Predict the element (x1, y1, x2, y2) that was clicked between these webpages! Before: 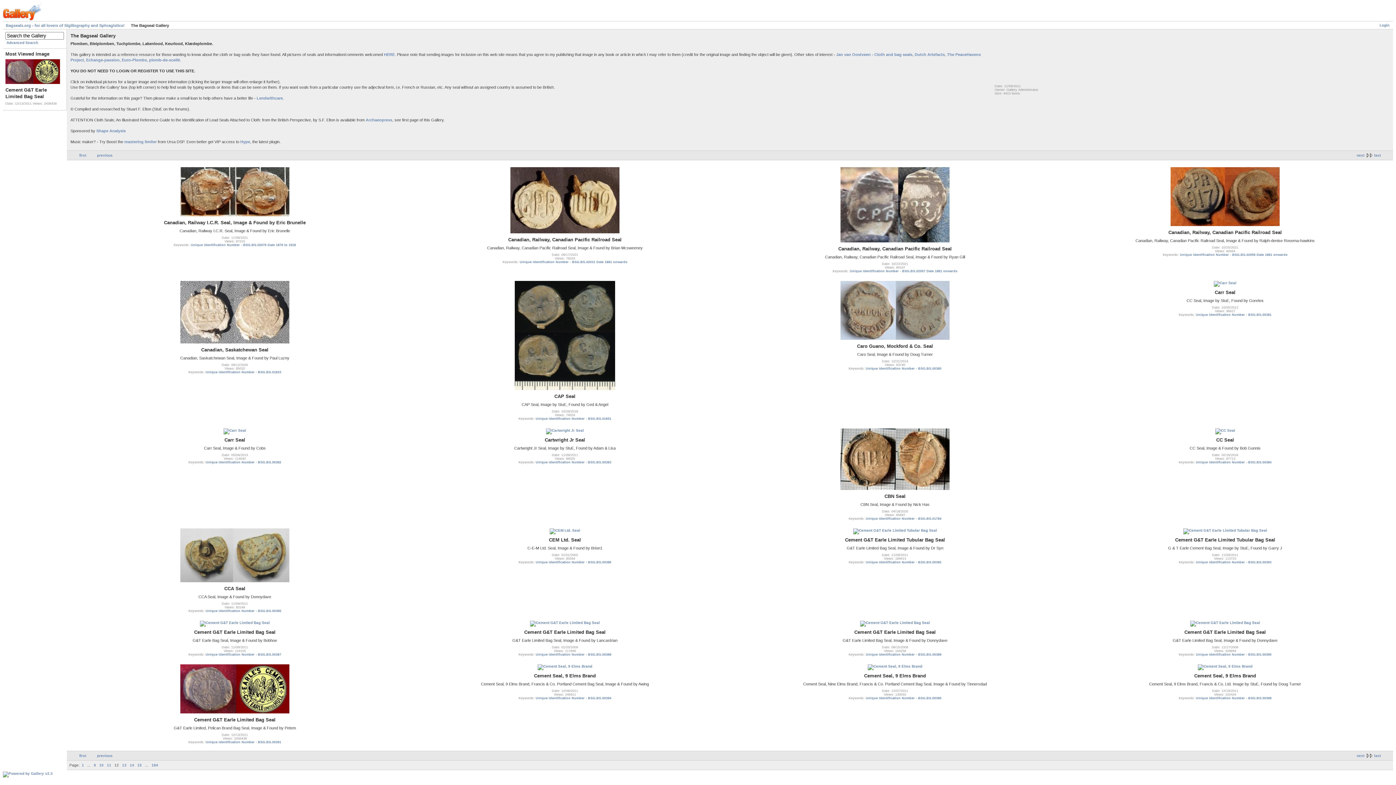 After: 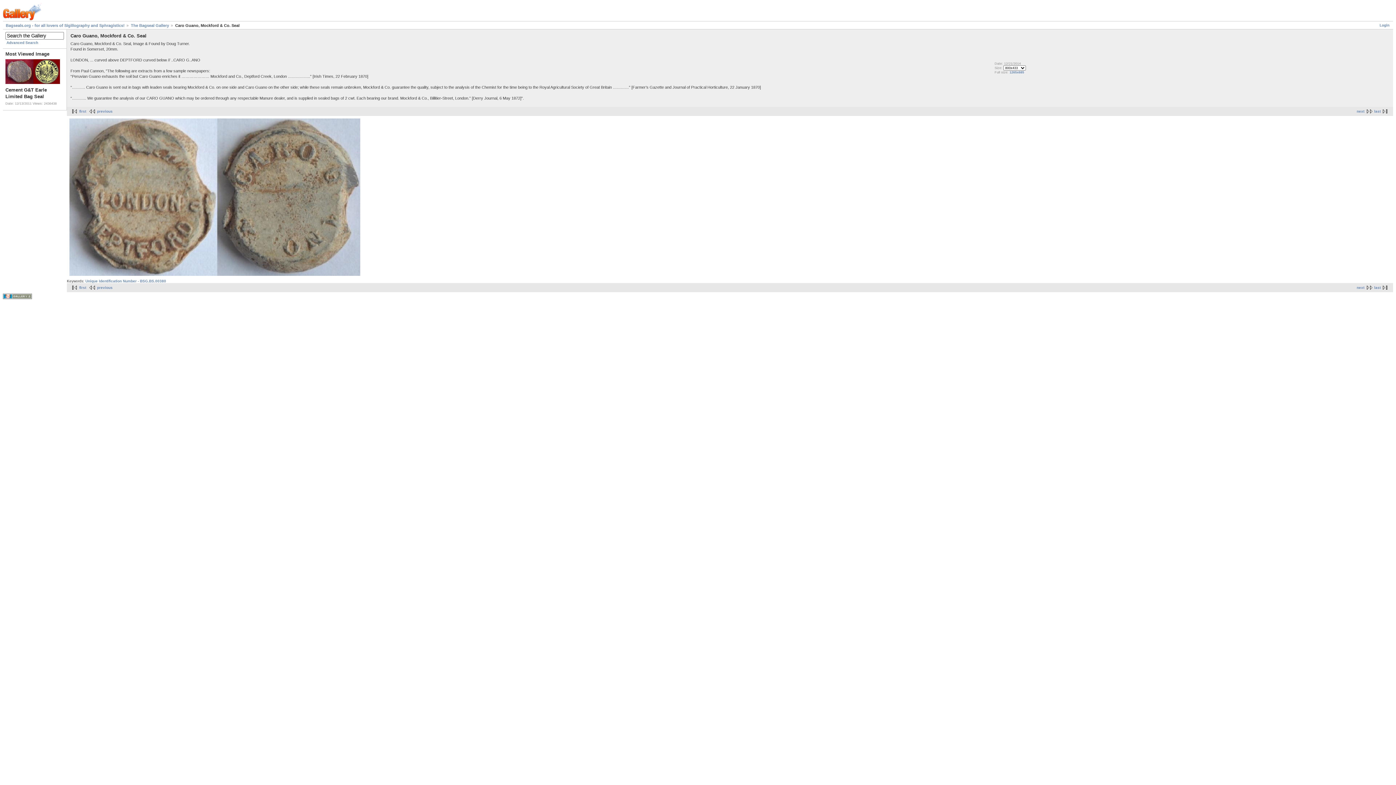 Action: bbox: (840, 336, 949, 340)